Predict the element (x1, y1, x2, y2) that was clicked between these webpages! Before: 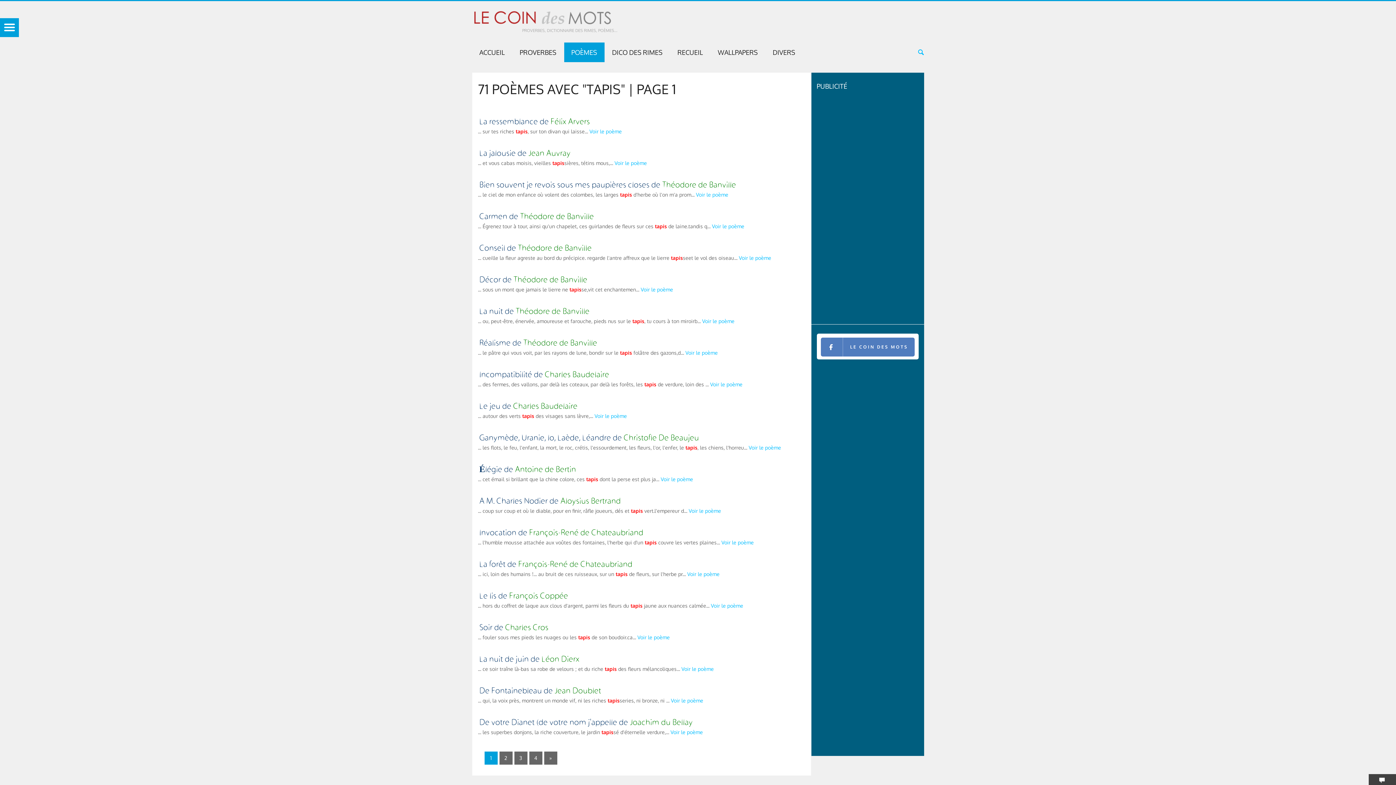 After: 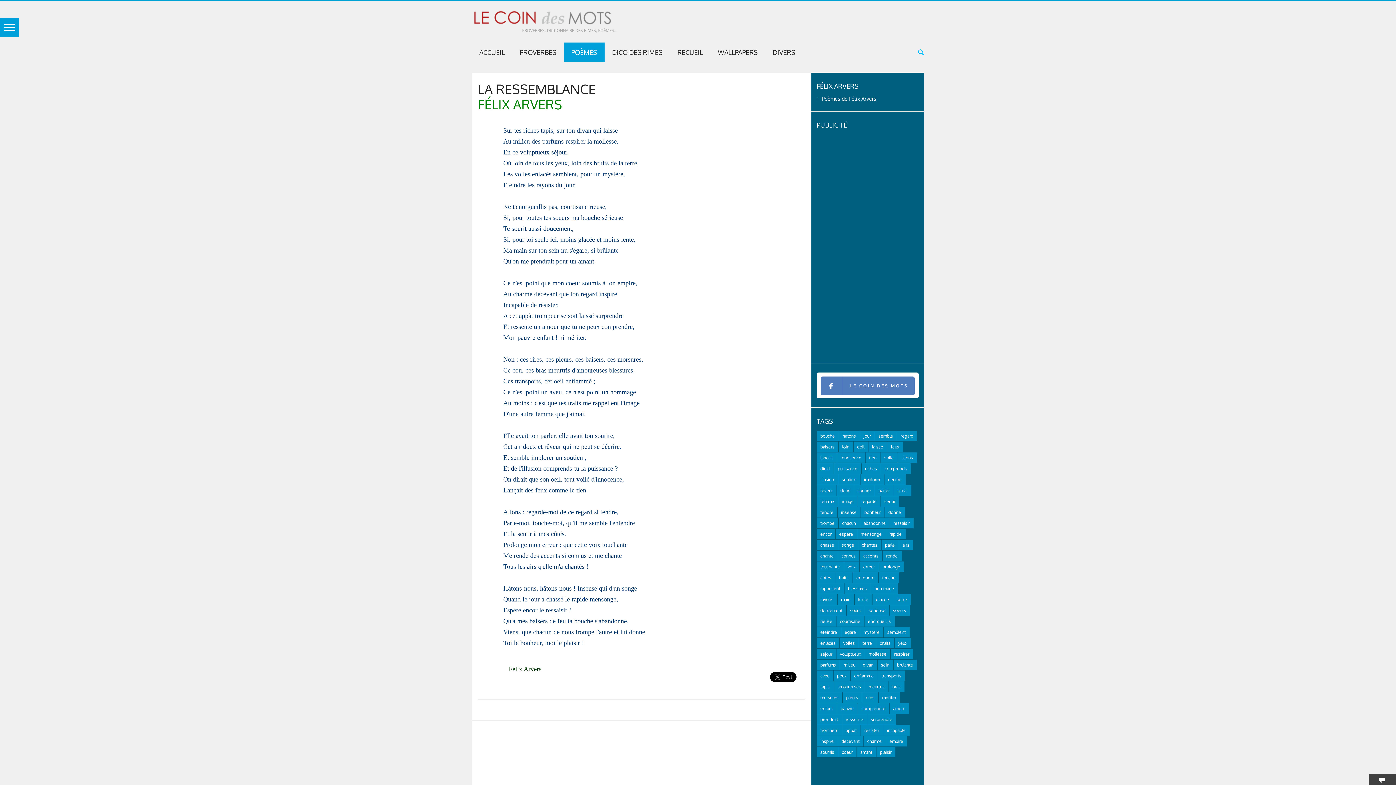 Action: bbox: (479, 117, 590, 126) label: La ressemblance de Félix Arvers